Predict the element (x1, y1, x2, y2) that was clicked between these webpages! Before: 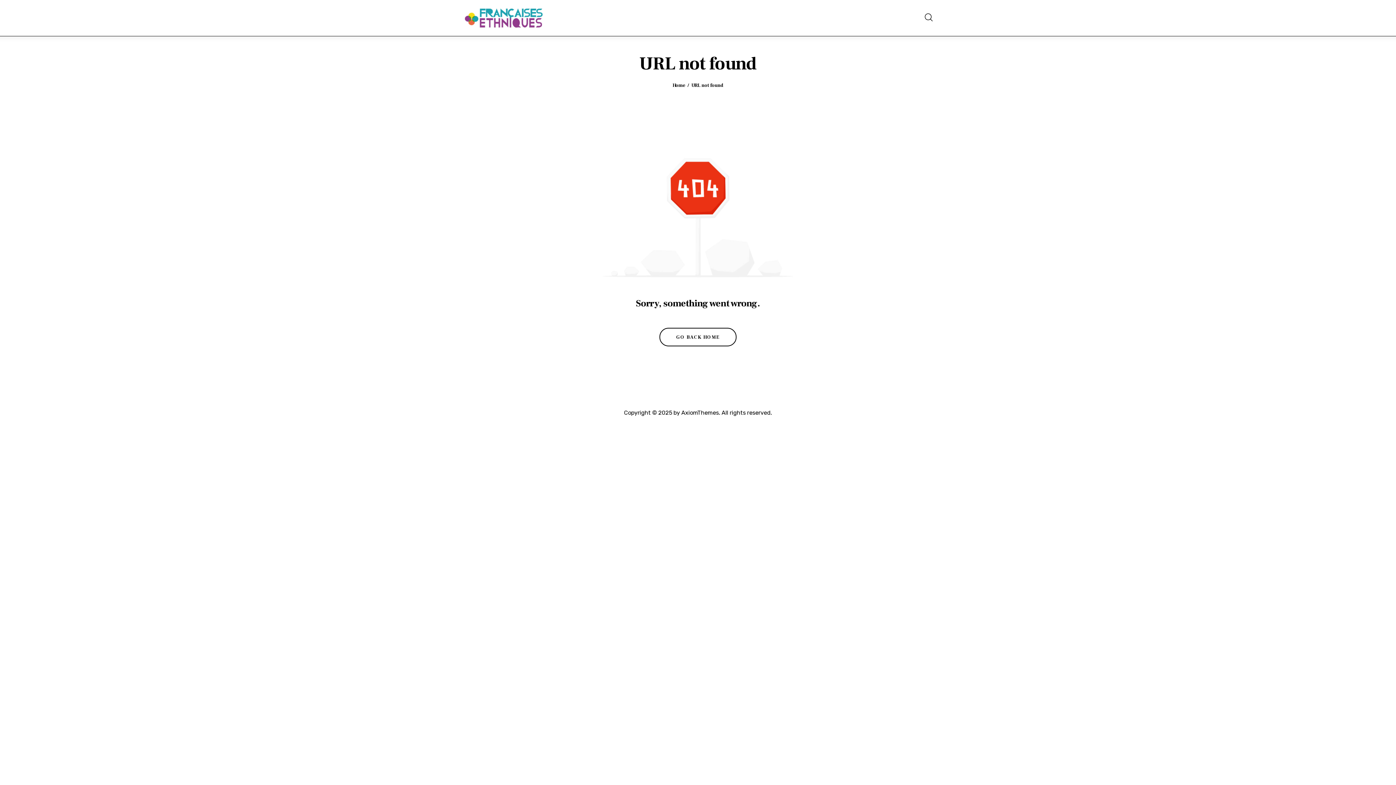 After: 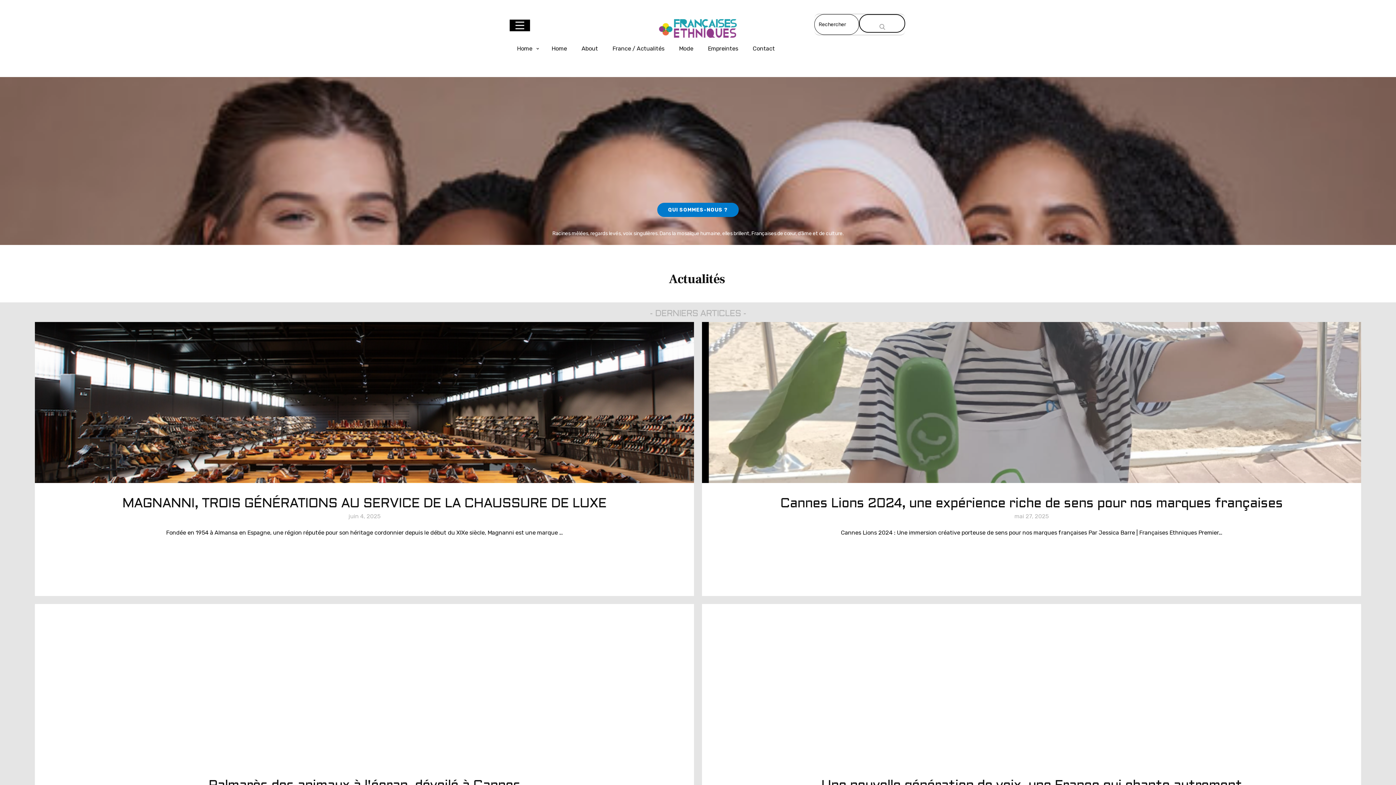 Action: label: Home bbox: (672, 82, 685, 88)